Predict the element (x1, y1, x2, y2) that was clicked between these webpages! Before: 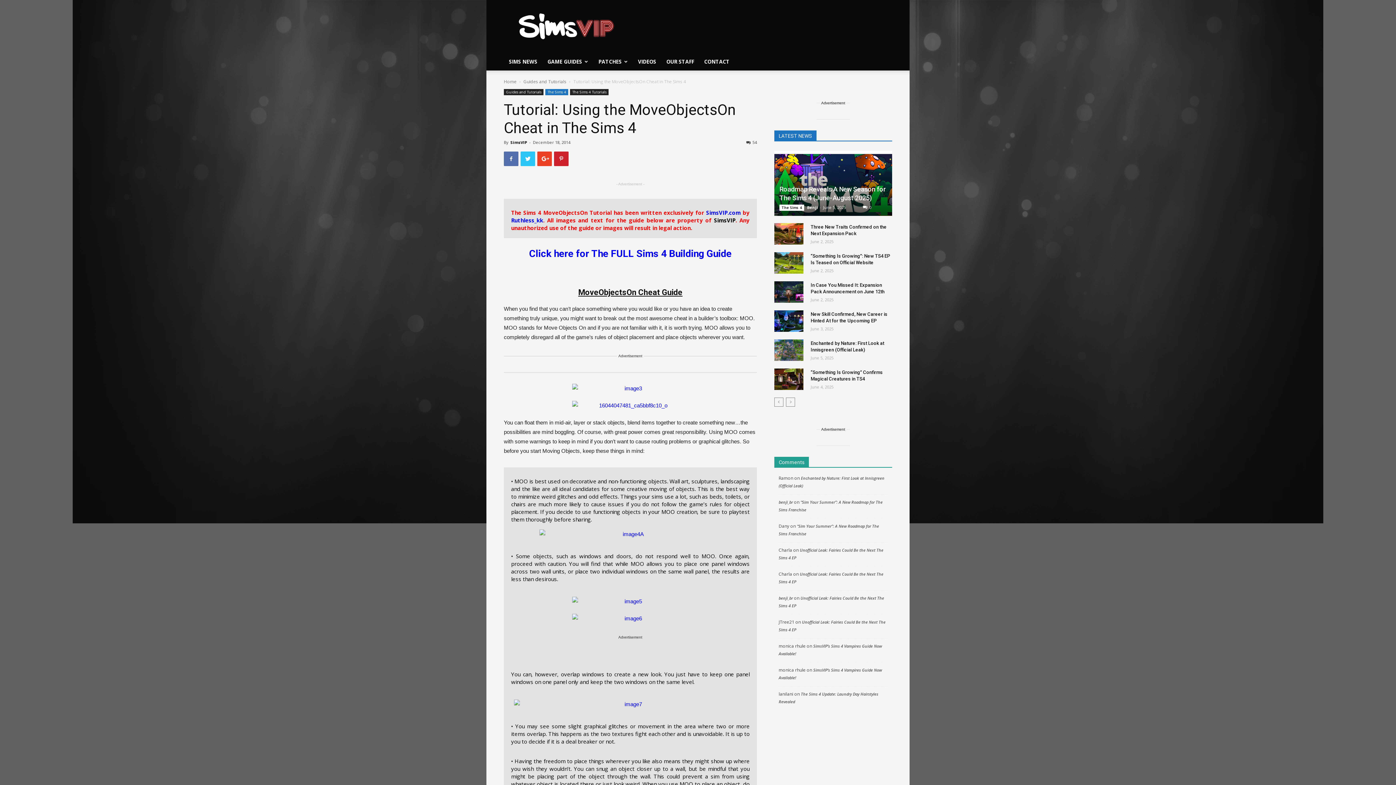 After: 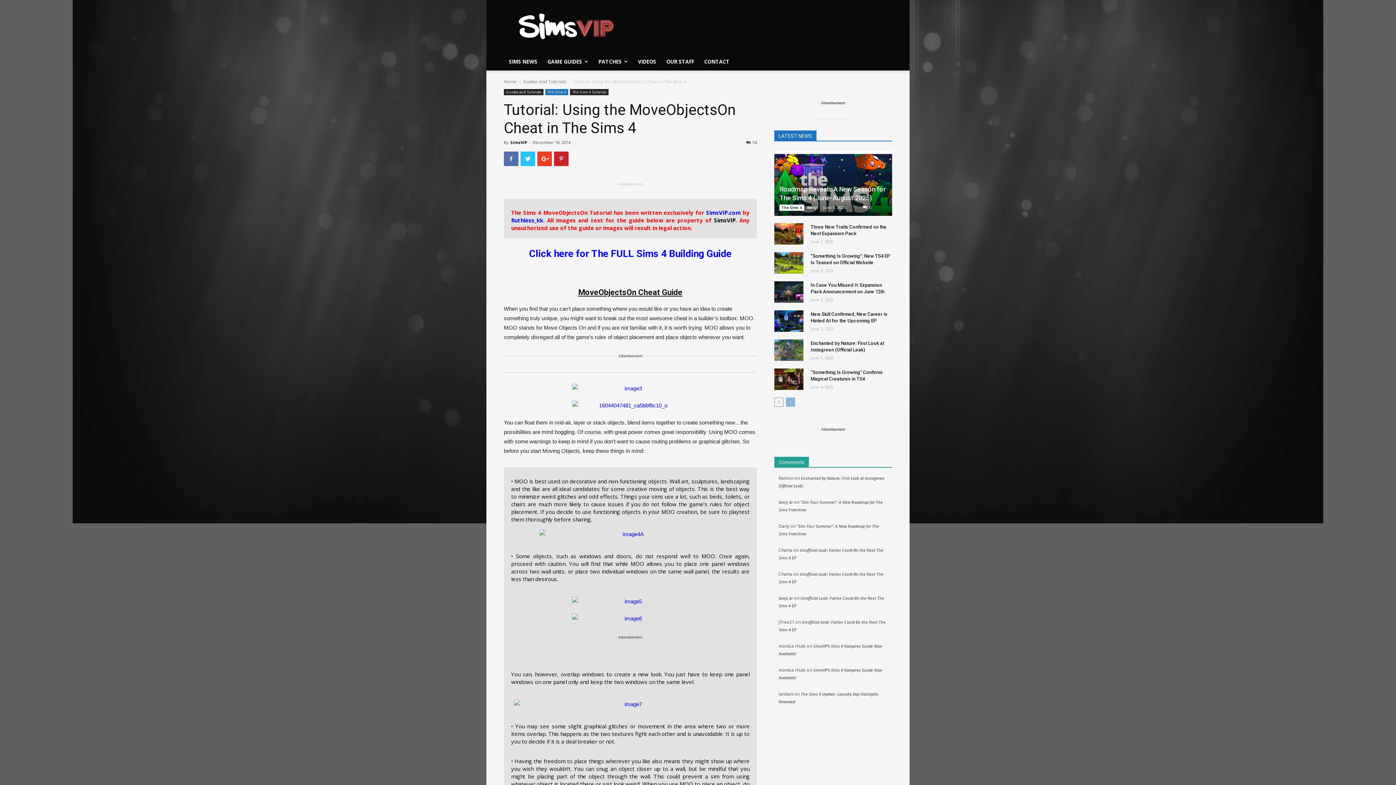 Action: bbox: (786, 397, 795, 406)